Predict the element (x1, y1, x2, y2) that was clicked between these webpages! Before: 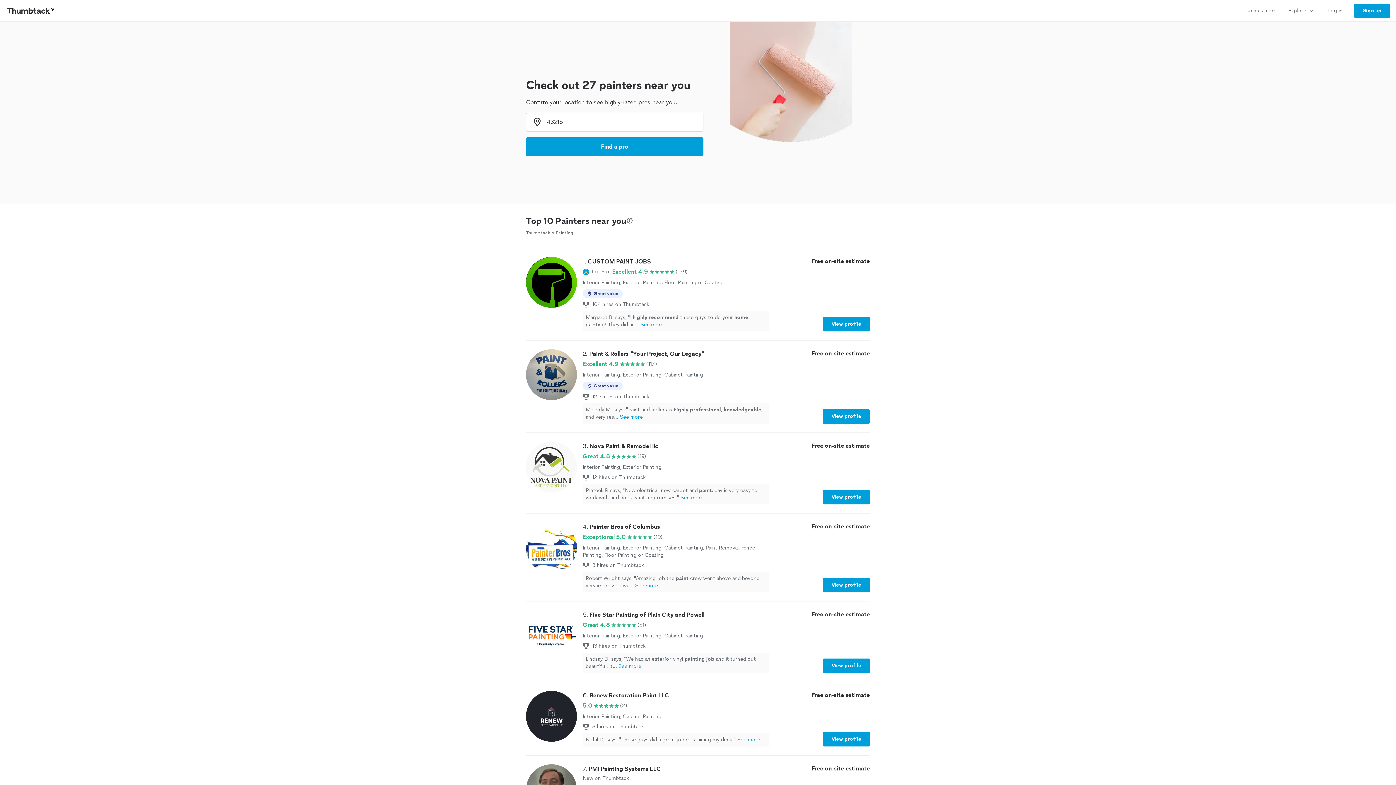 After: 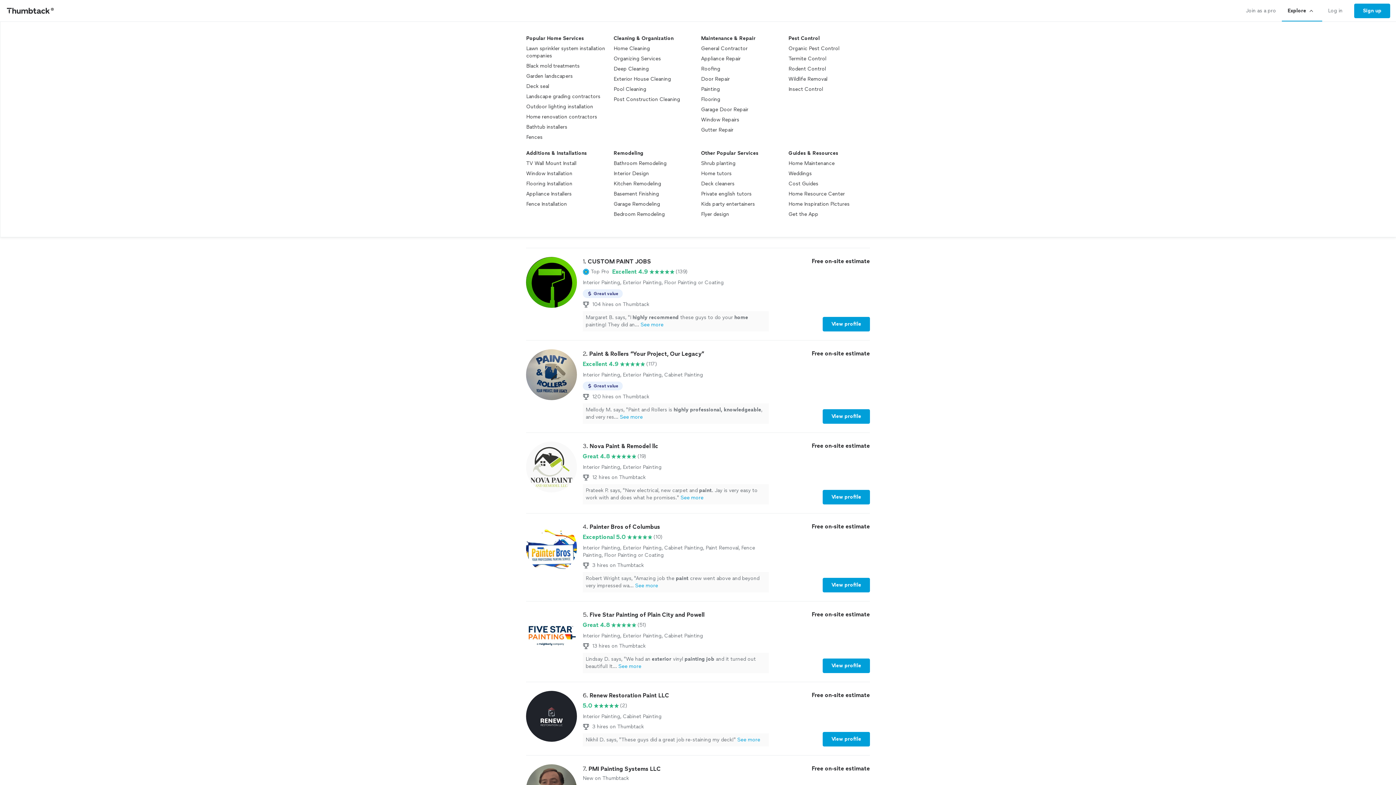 Action: label: Explore bbox: (1282, 0, 1322, 21)